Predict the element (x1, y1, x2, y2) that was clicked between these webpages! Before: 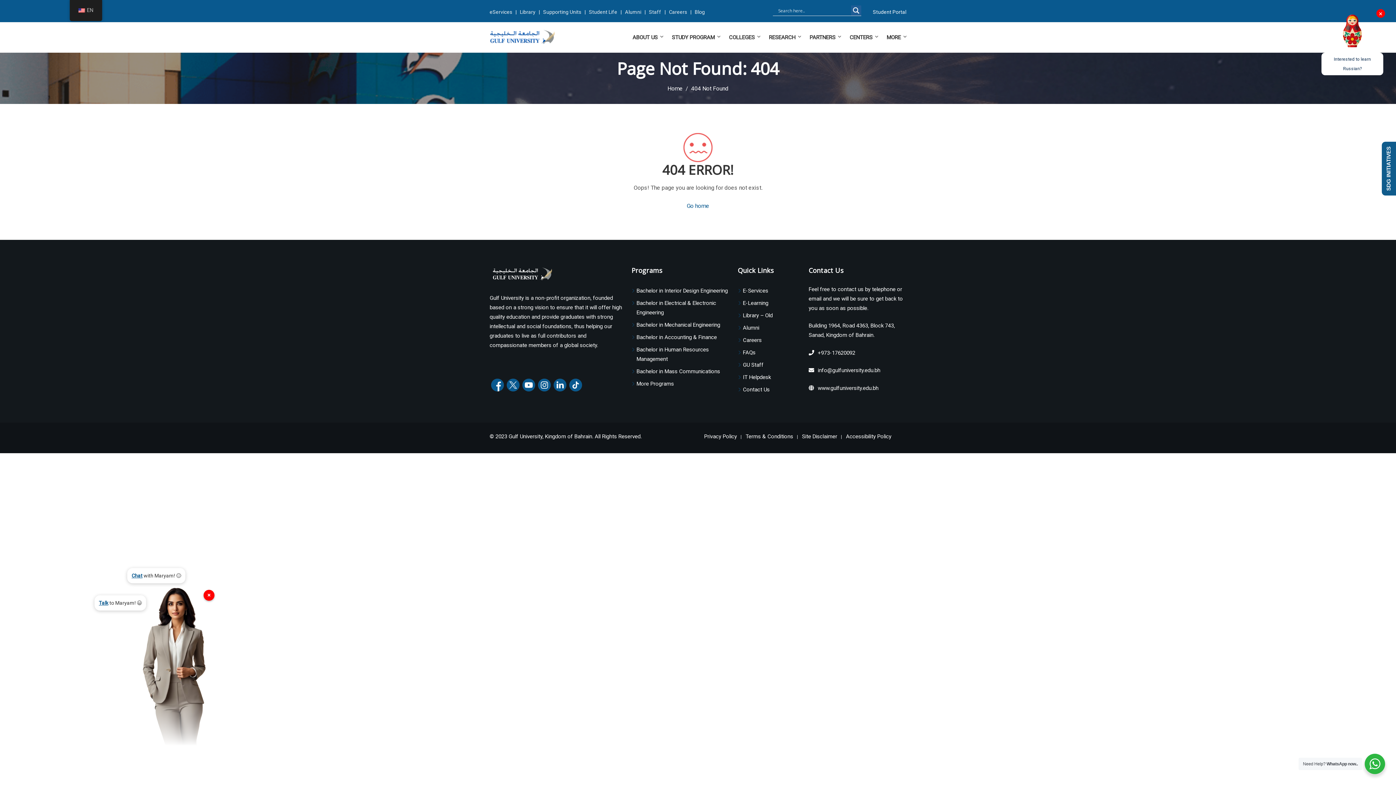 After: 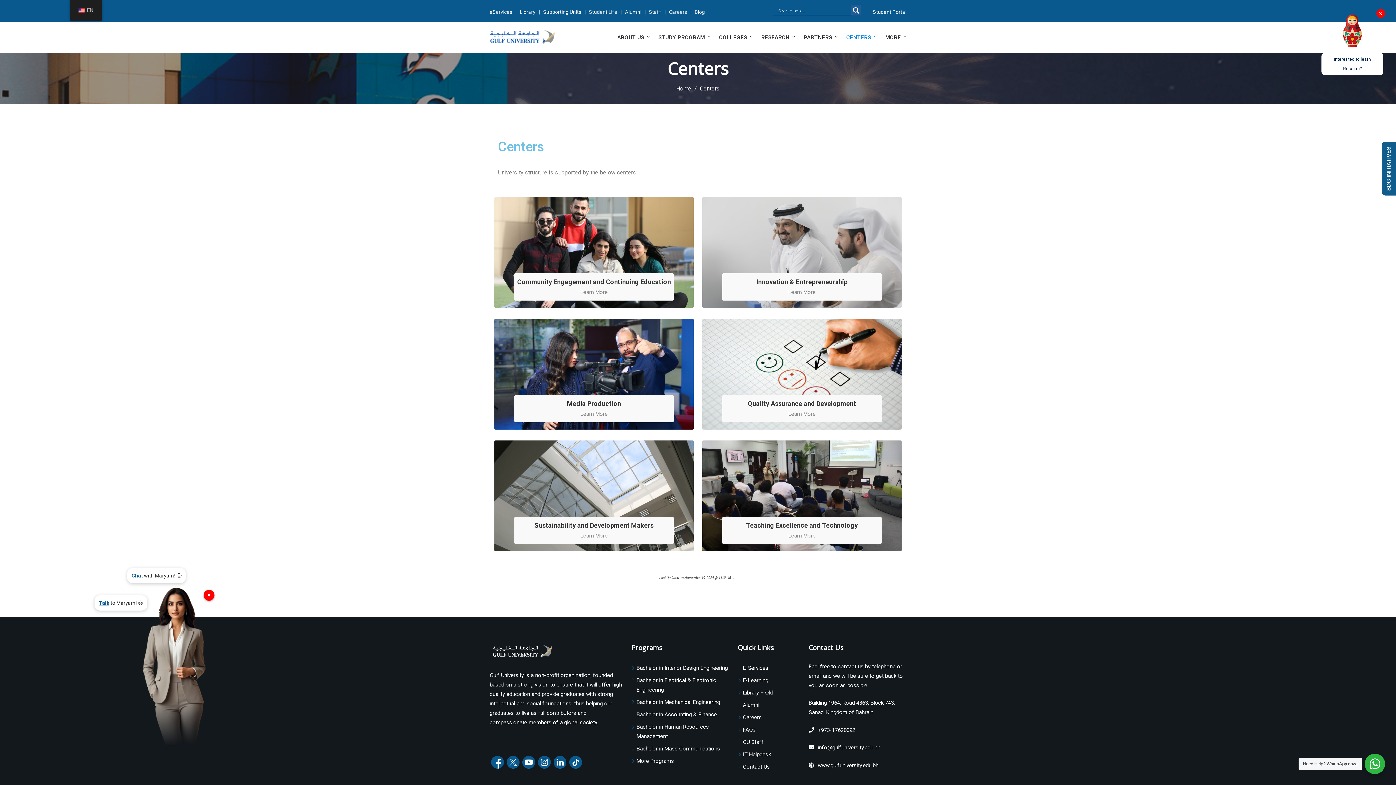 Action: bbox: (846, 22, 881, 52) label: CENTERS